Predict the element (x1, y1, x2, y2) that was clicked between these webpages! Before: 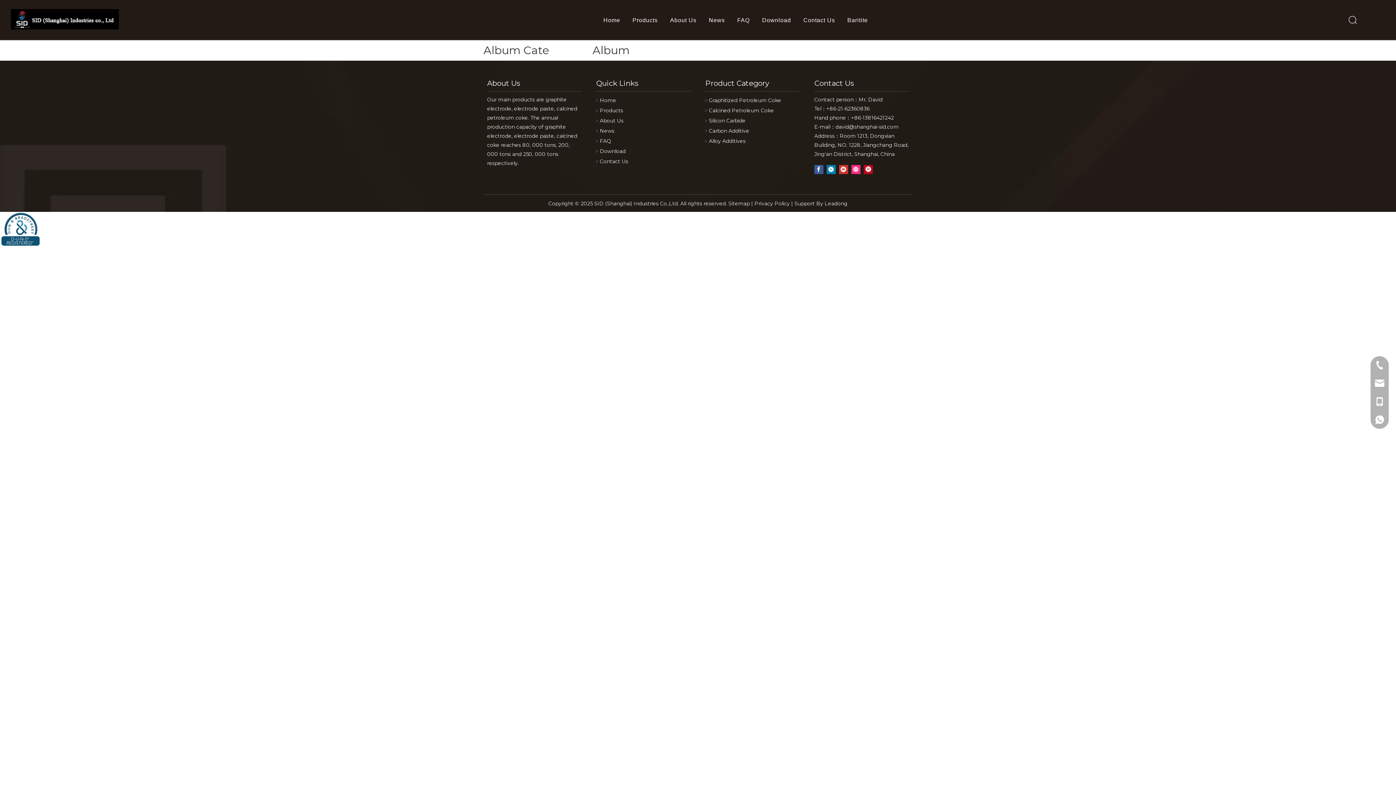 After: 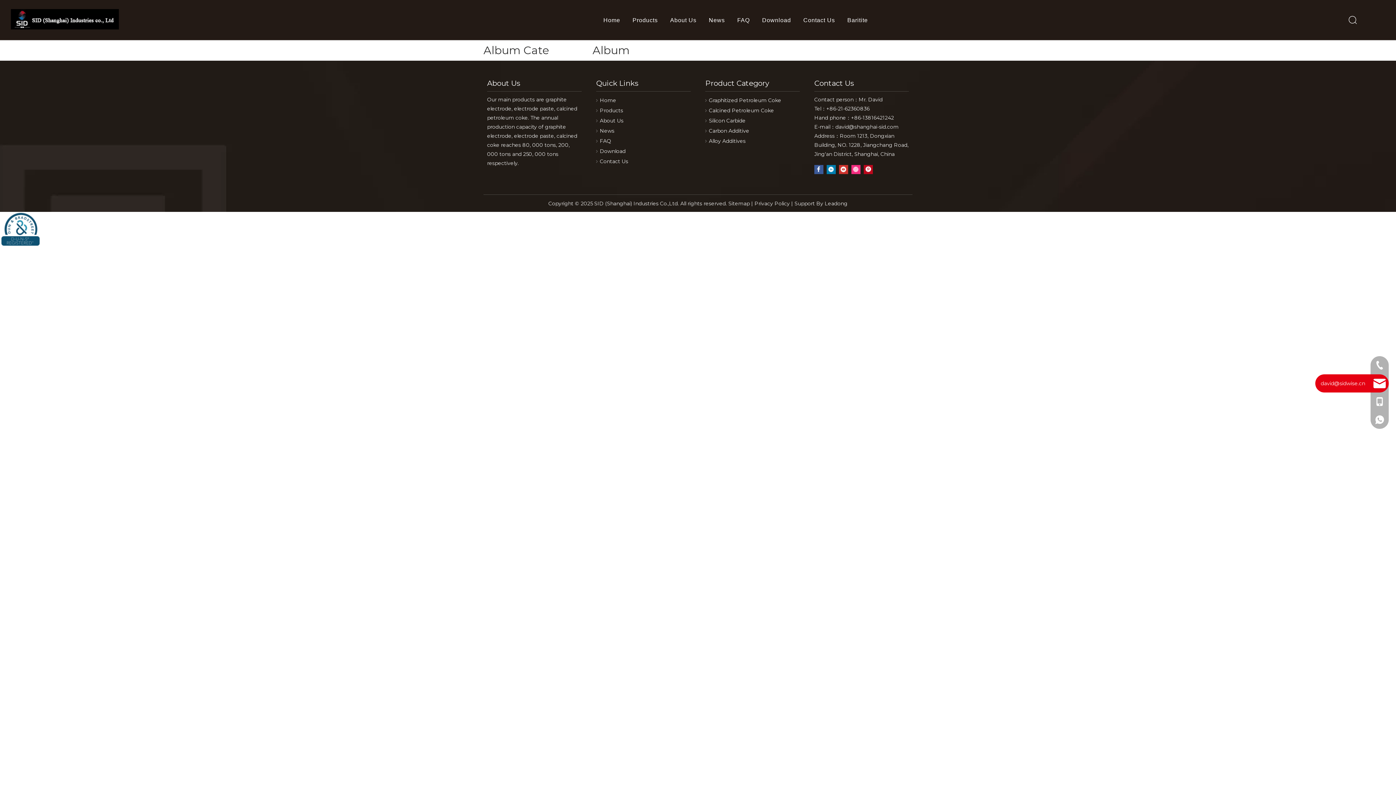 Action: bbox: (1370, 374, 1389, 392)